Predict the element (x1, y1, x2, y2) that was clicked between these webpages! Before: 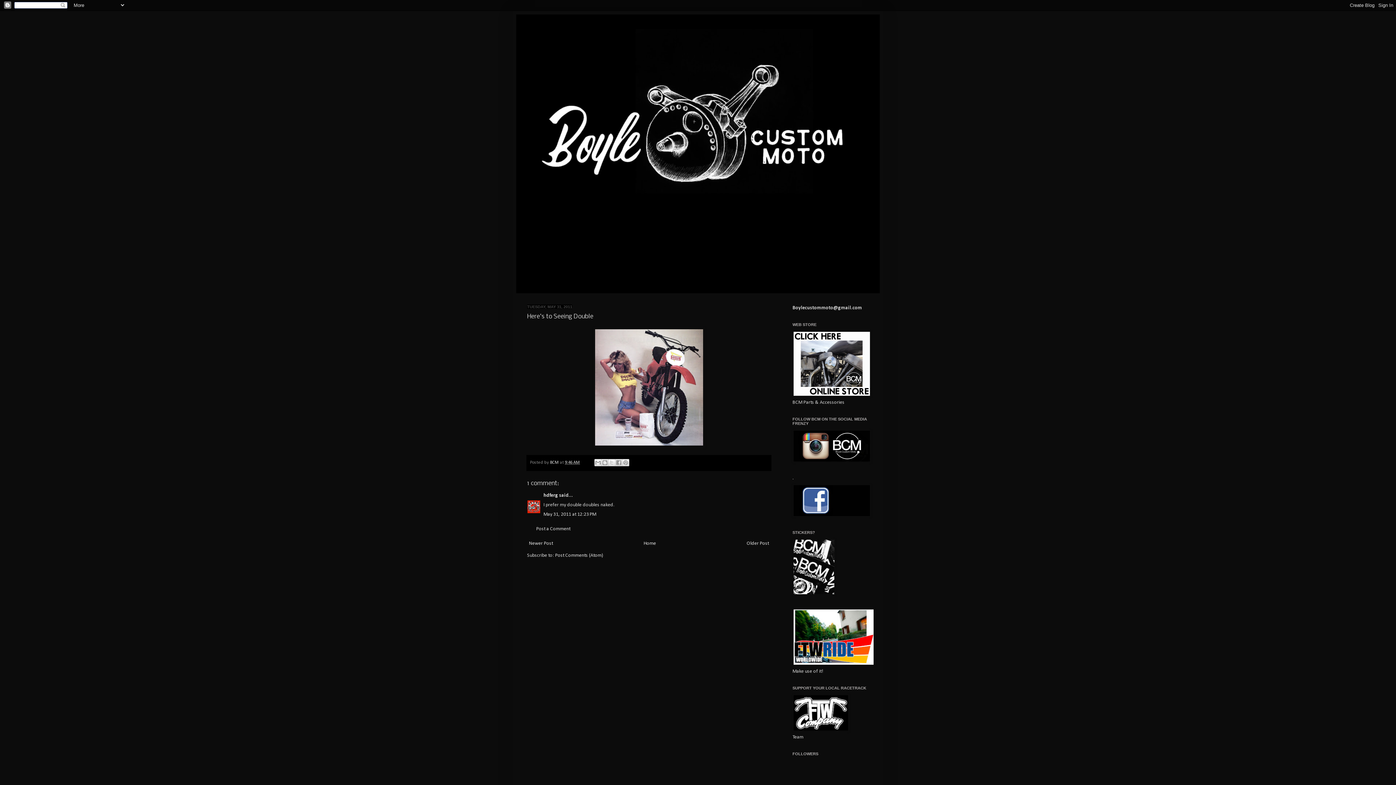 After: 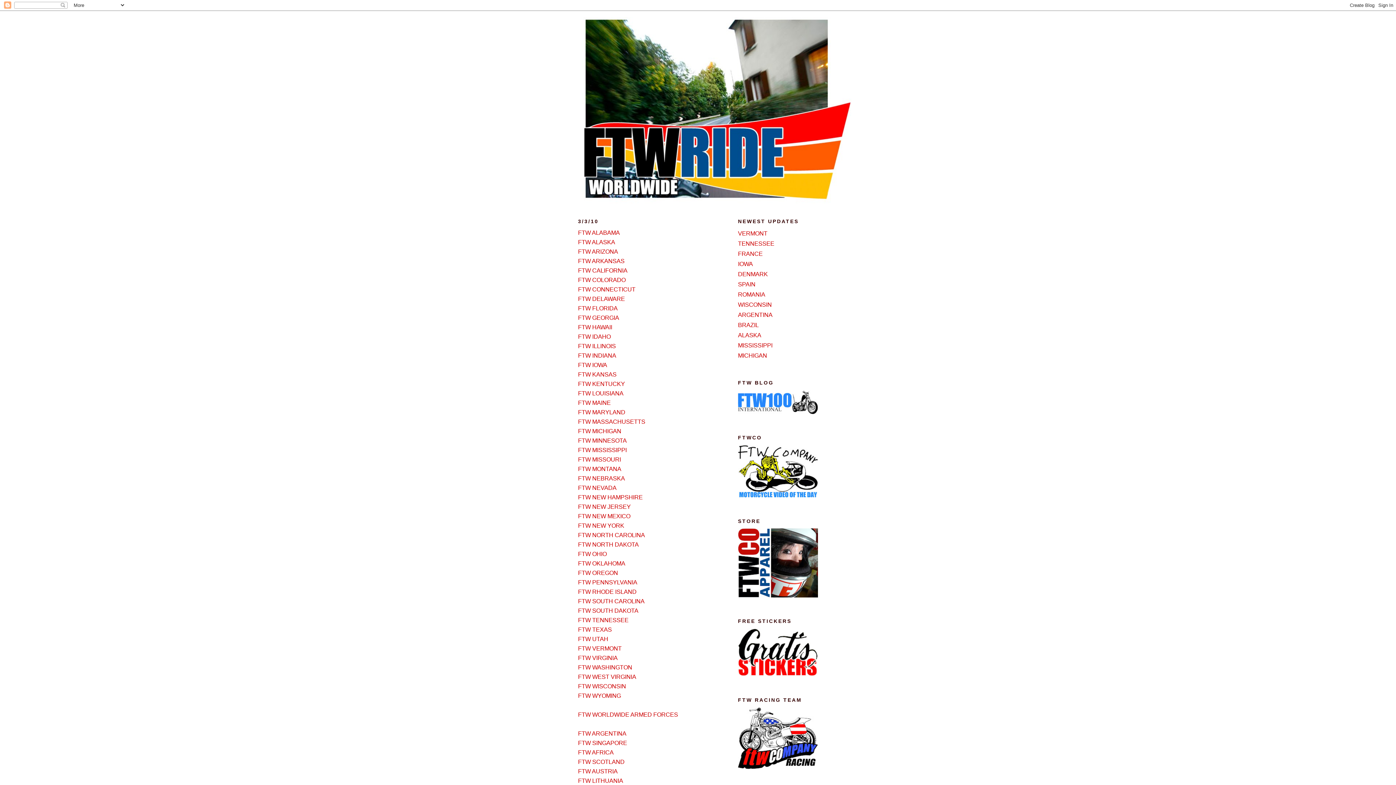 Action: bbox: (792, 662, 874, 667)